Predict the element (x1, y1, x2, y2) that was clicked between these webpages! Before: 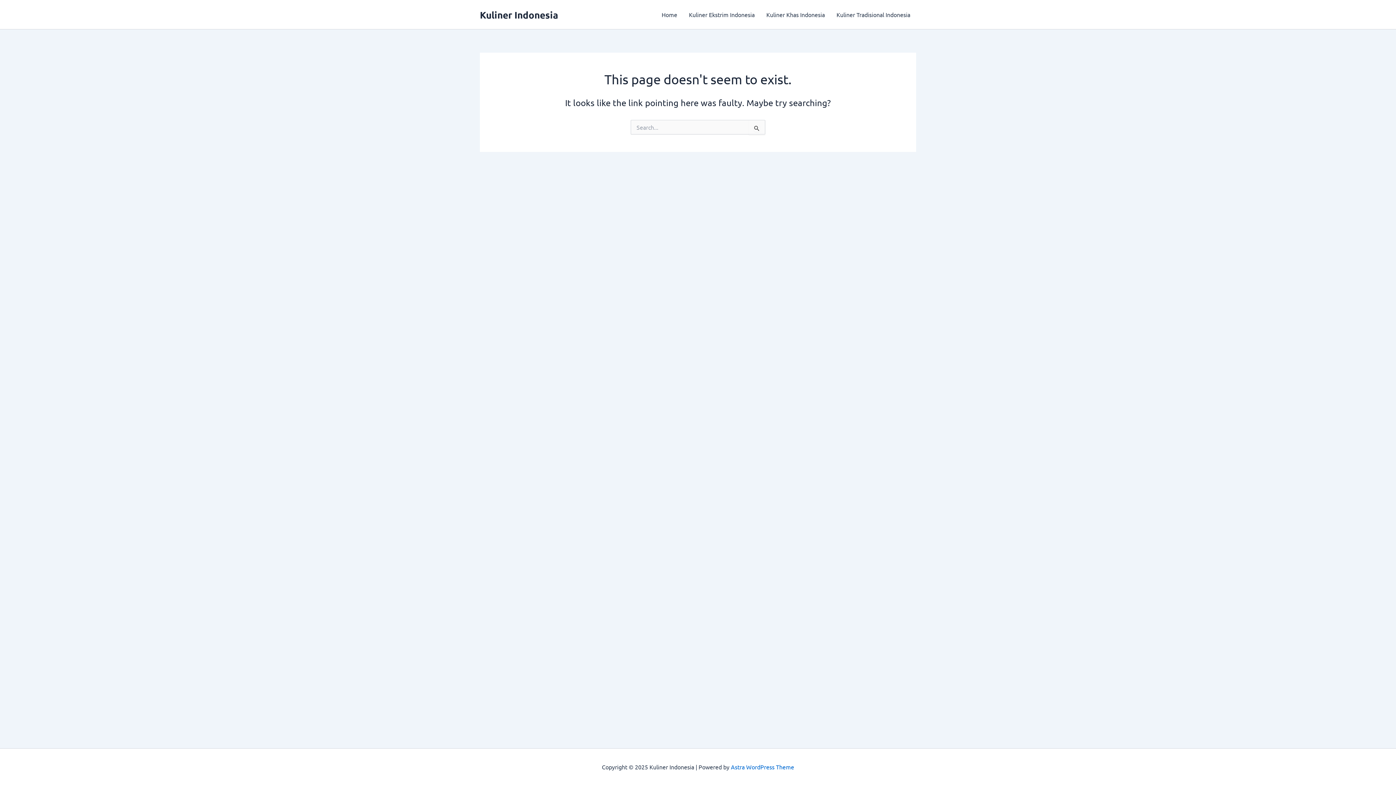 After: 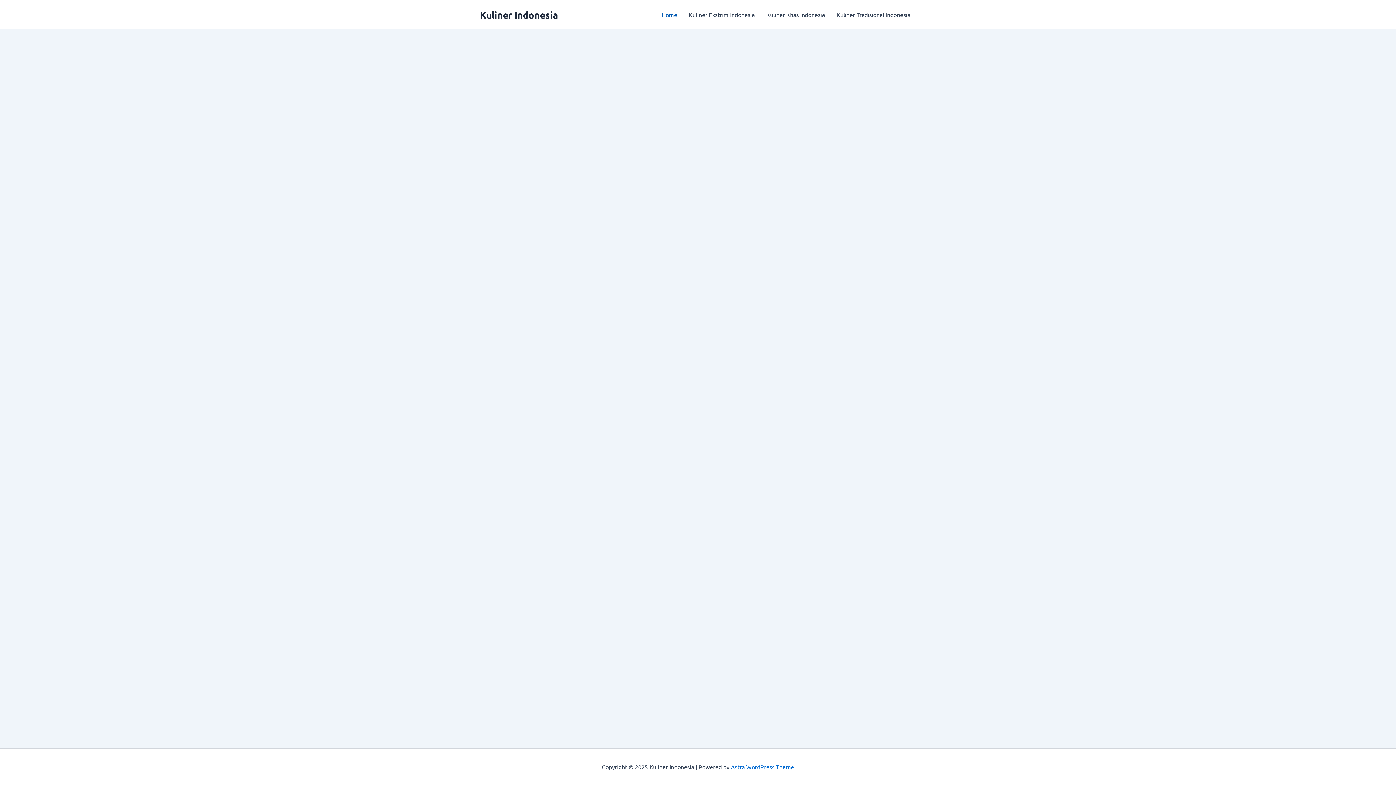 Action: bbox: (480, 8, 558, 20) label: Kuliner Indonesia